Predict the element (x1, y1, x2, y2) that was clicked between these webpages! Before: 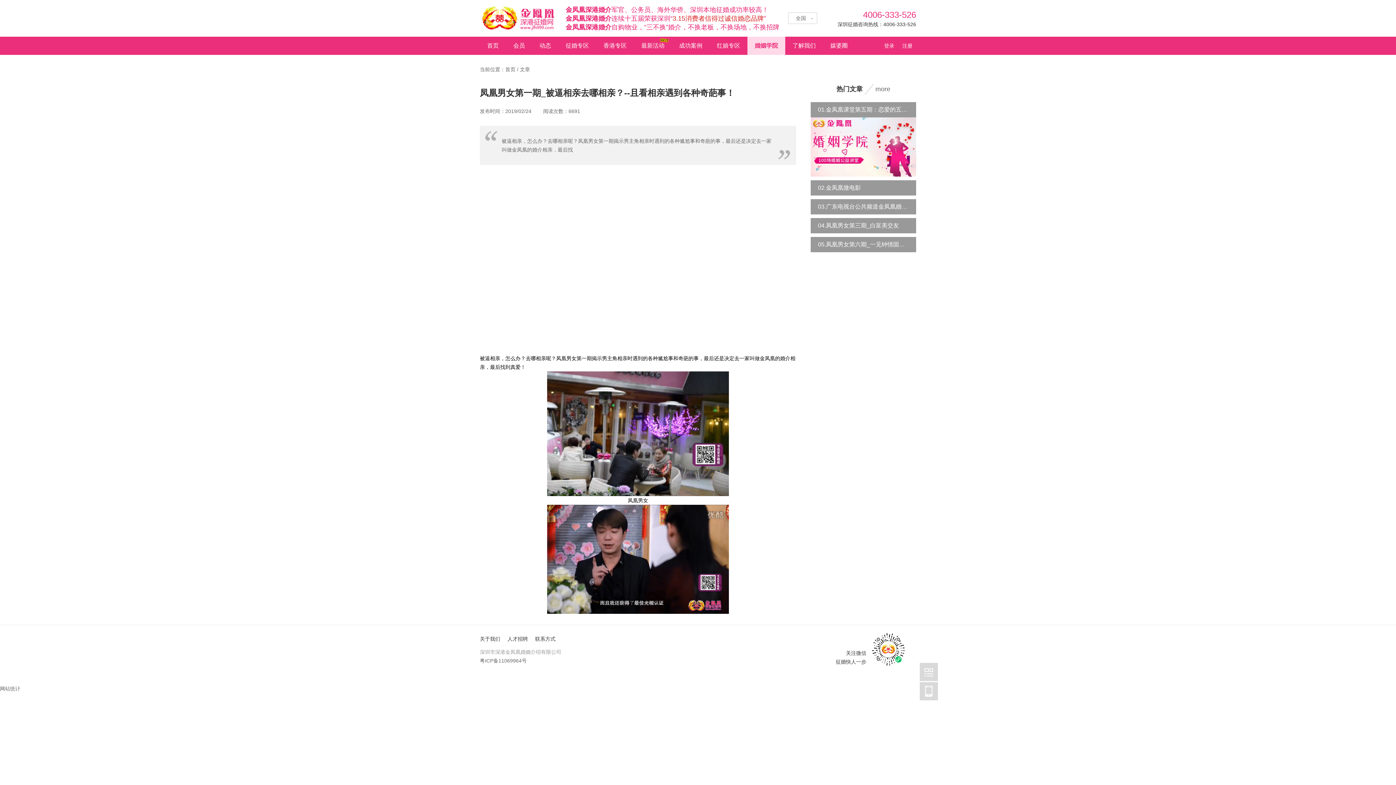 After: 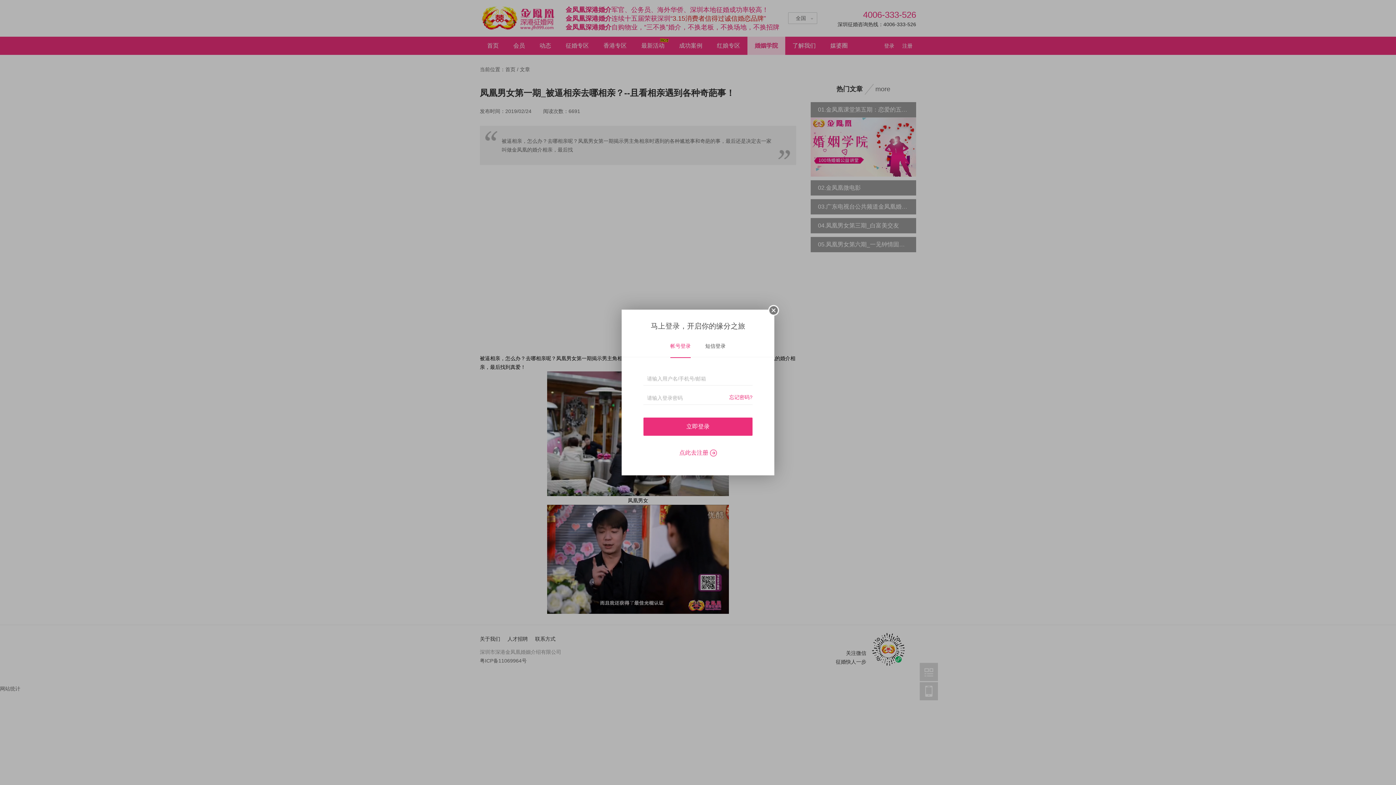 Action: label: 登录    bbox: (884, 36, 898, 55)